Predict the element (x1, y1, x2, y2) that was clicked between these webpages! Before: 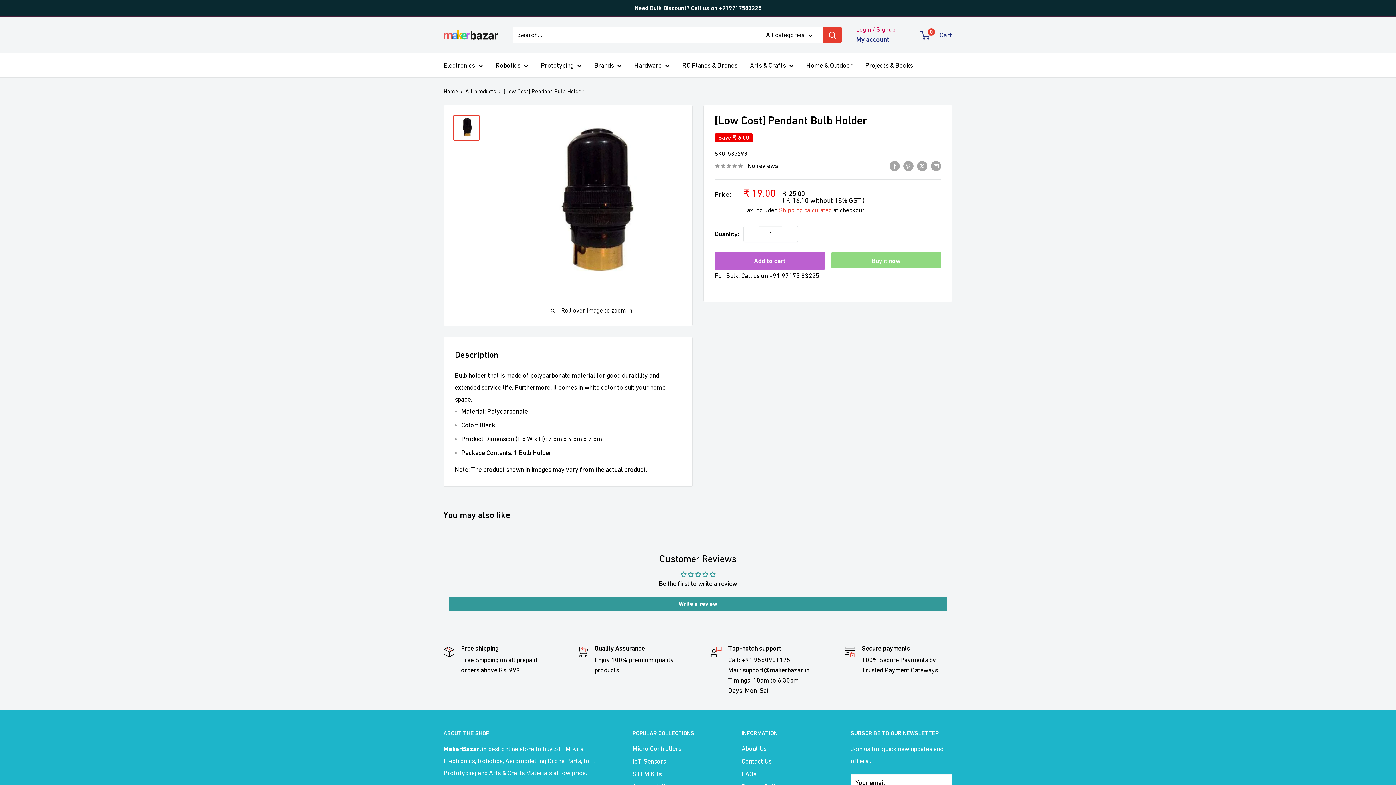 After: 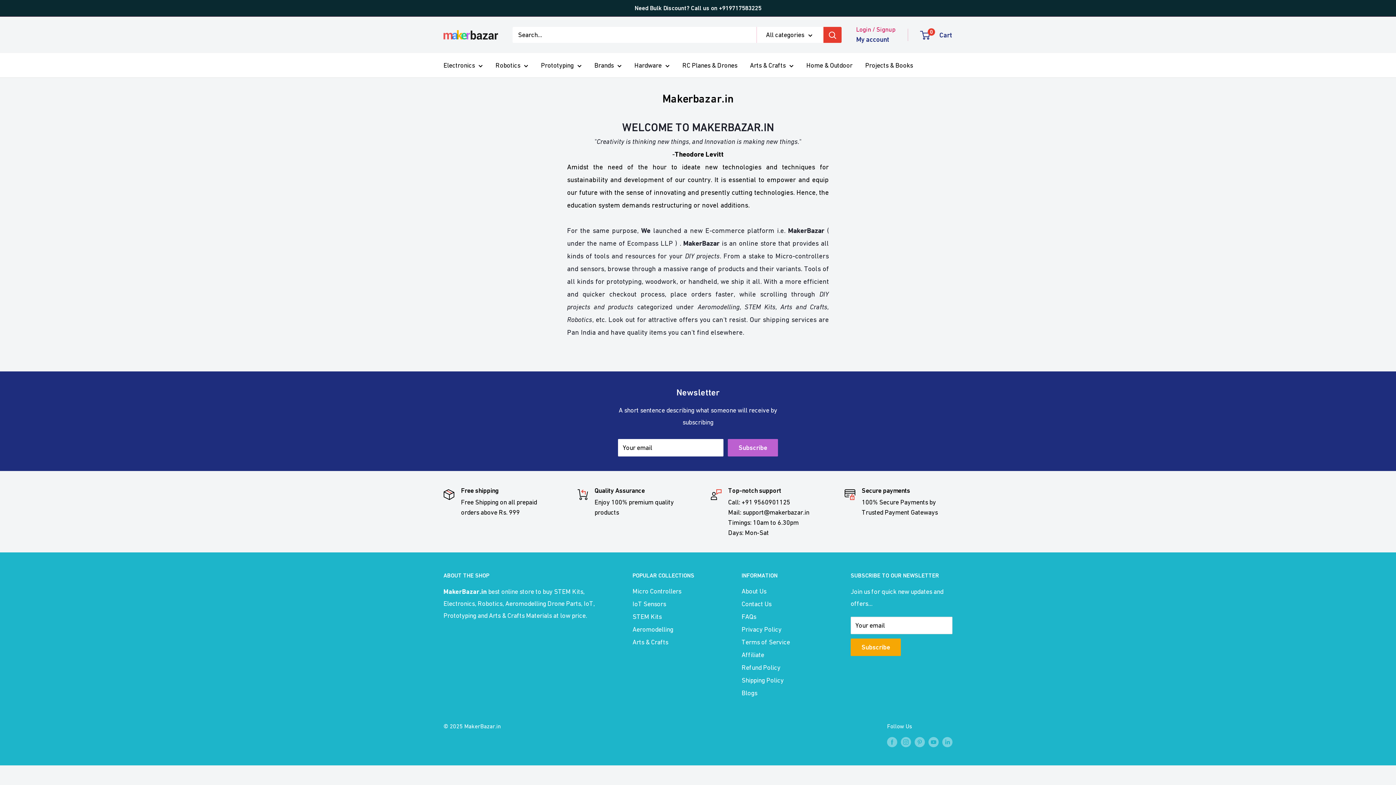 Action: label: About Us bbox: (741, 742, 825, 755)